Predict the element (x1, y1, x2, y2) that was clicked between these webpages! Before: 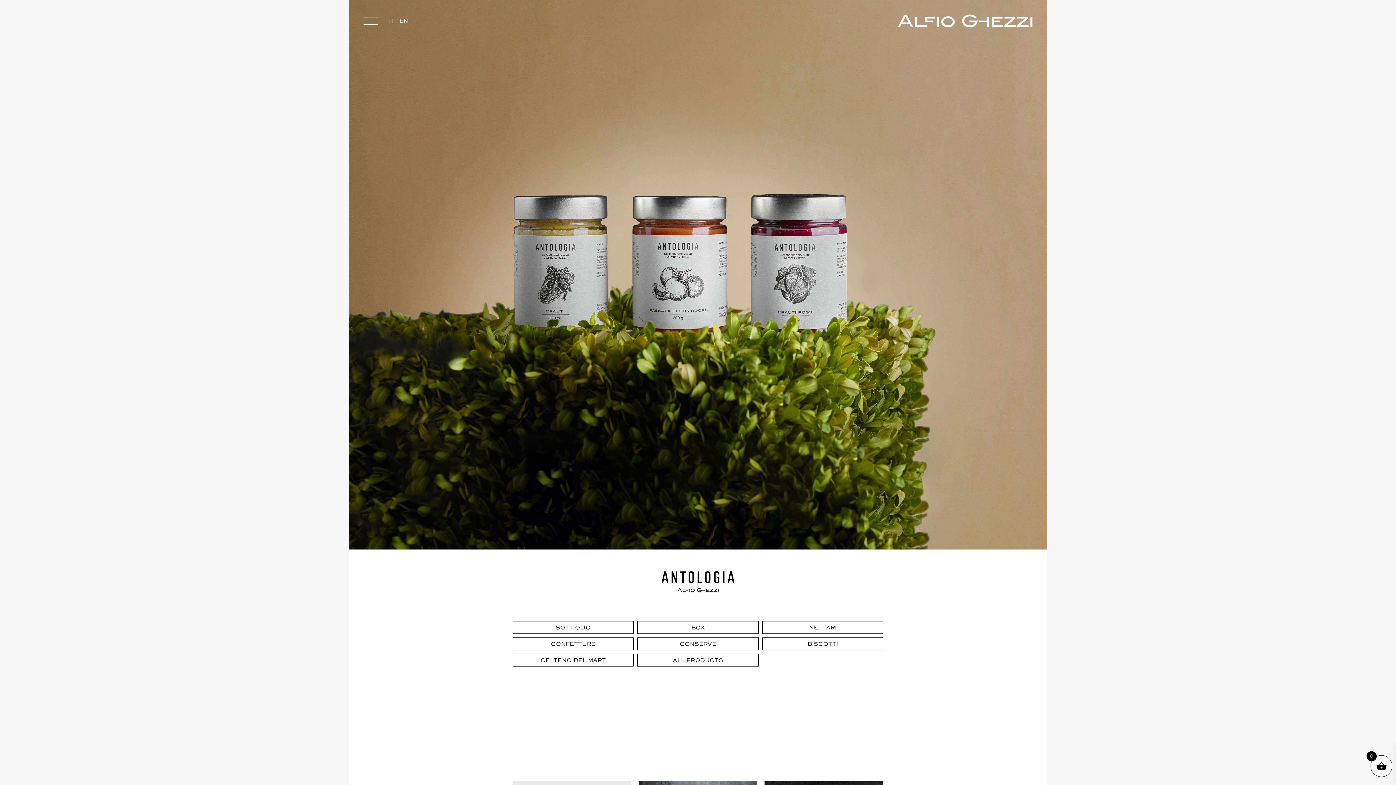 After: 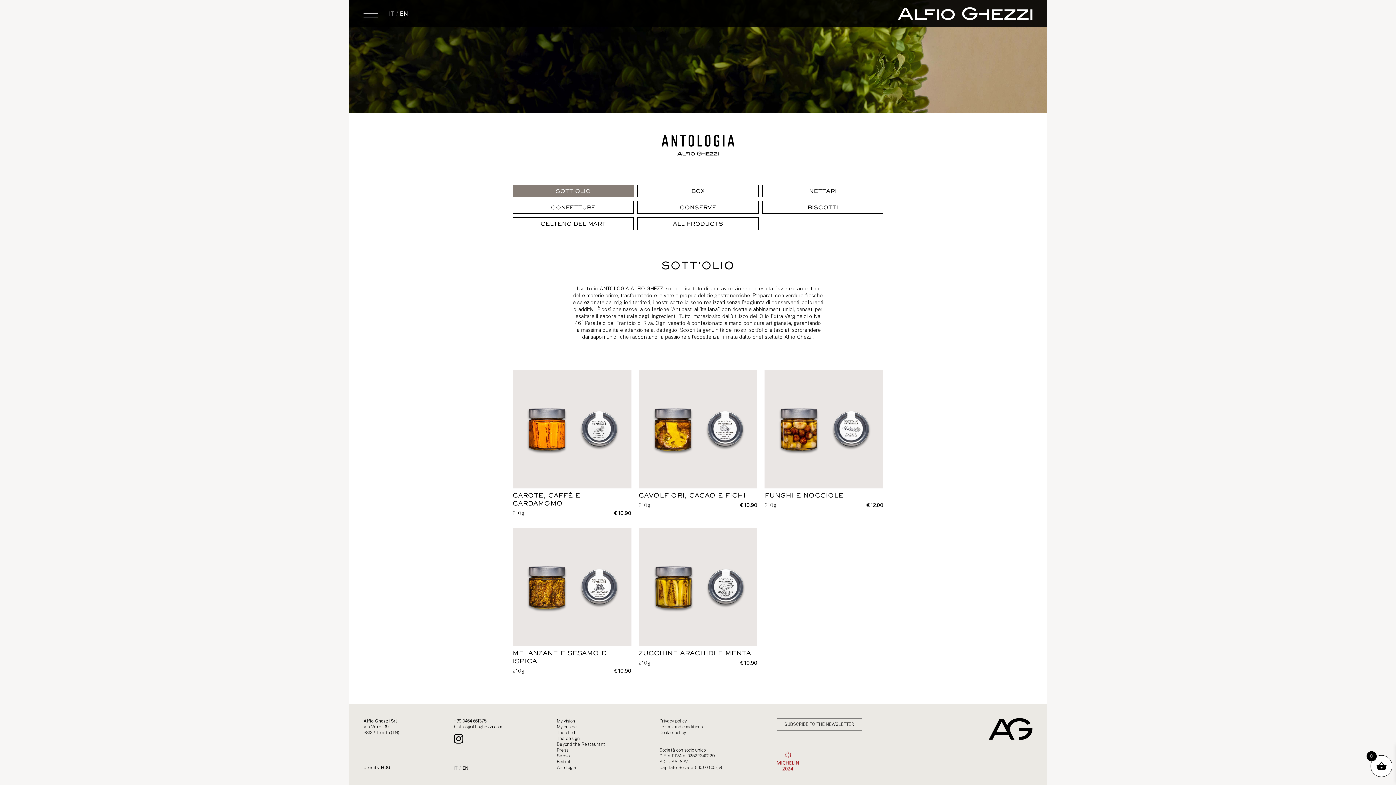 Action: bbox: (512, 621, 633, 634) label: SOTT'OLIO